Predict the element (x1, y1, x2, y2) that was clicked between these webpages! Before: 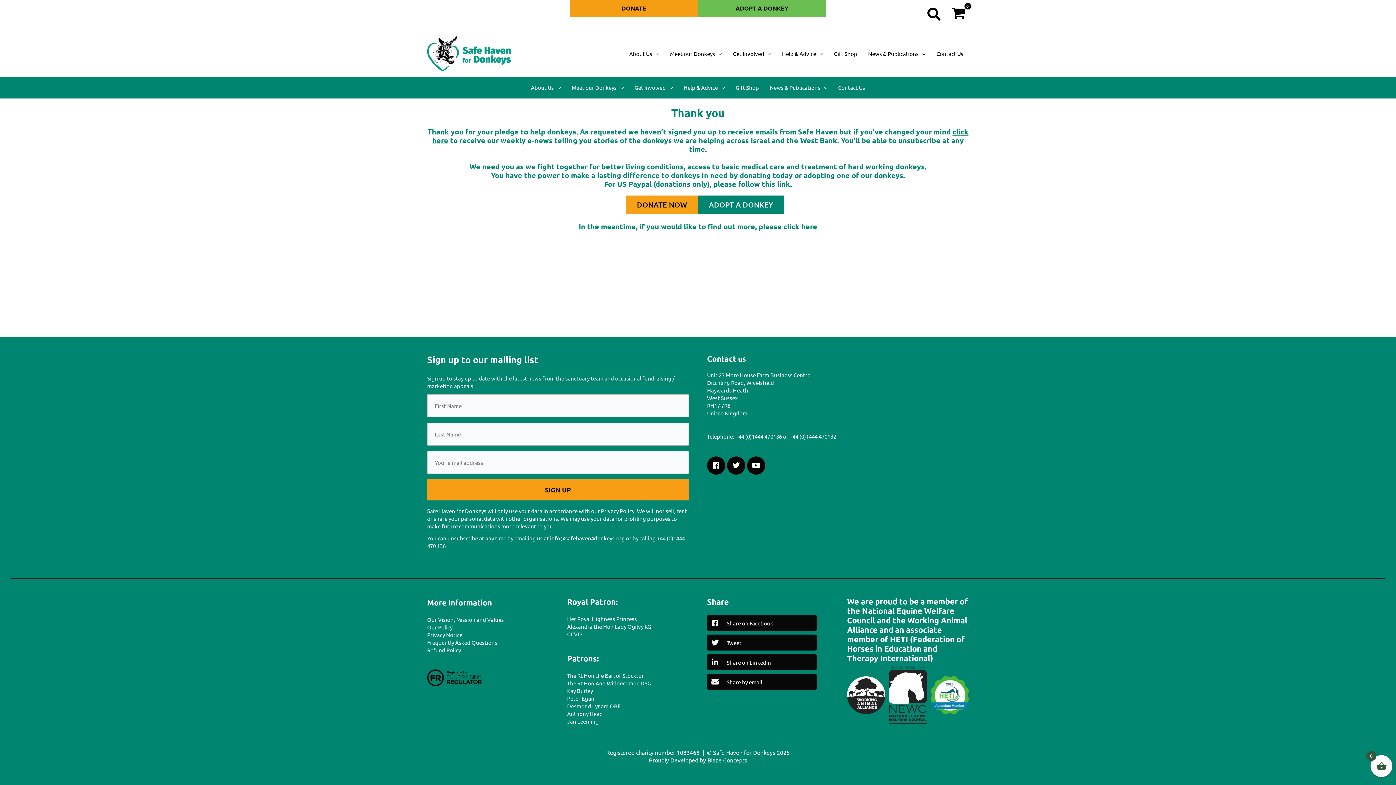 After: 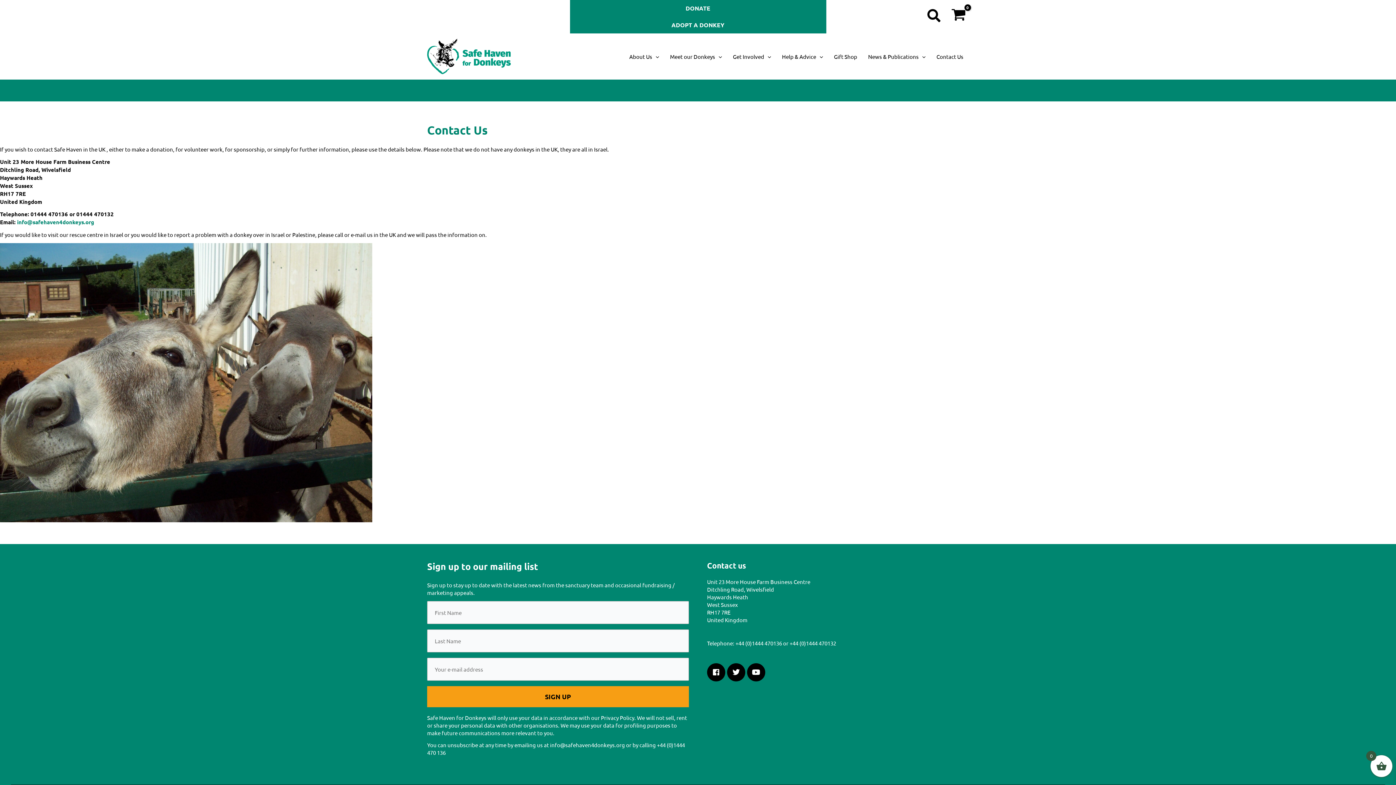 Action: bbox: (931, 39, 969, 68) label: Contact Us